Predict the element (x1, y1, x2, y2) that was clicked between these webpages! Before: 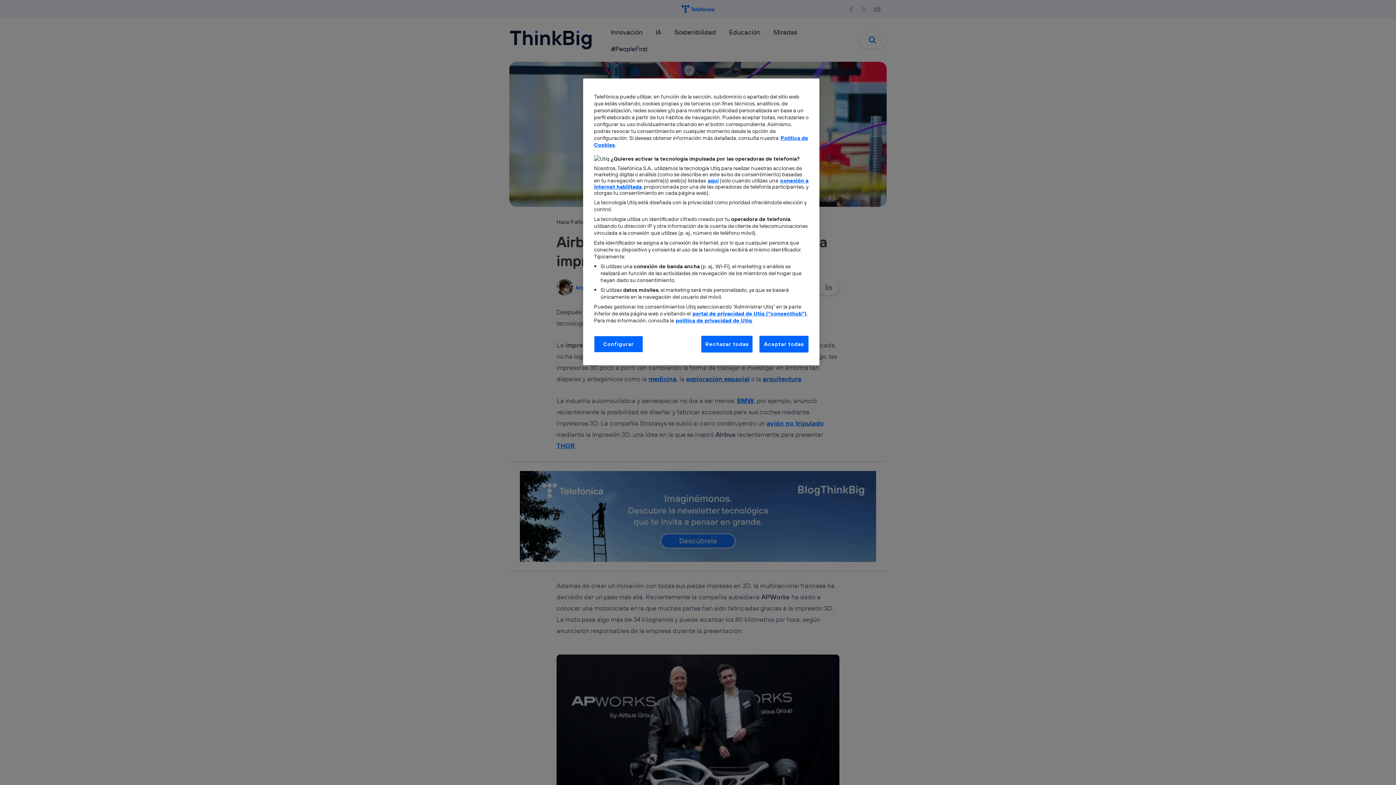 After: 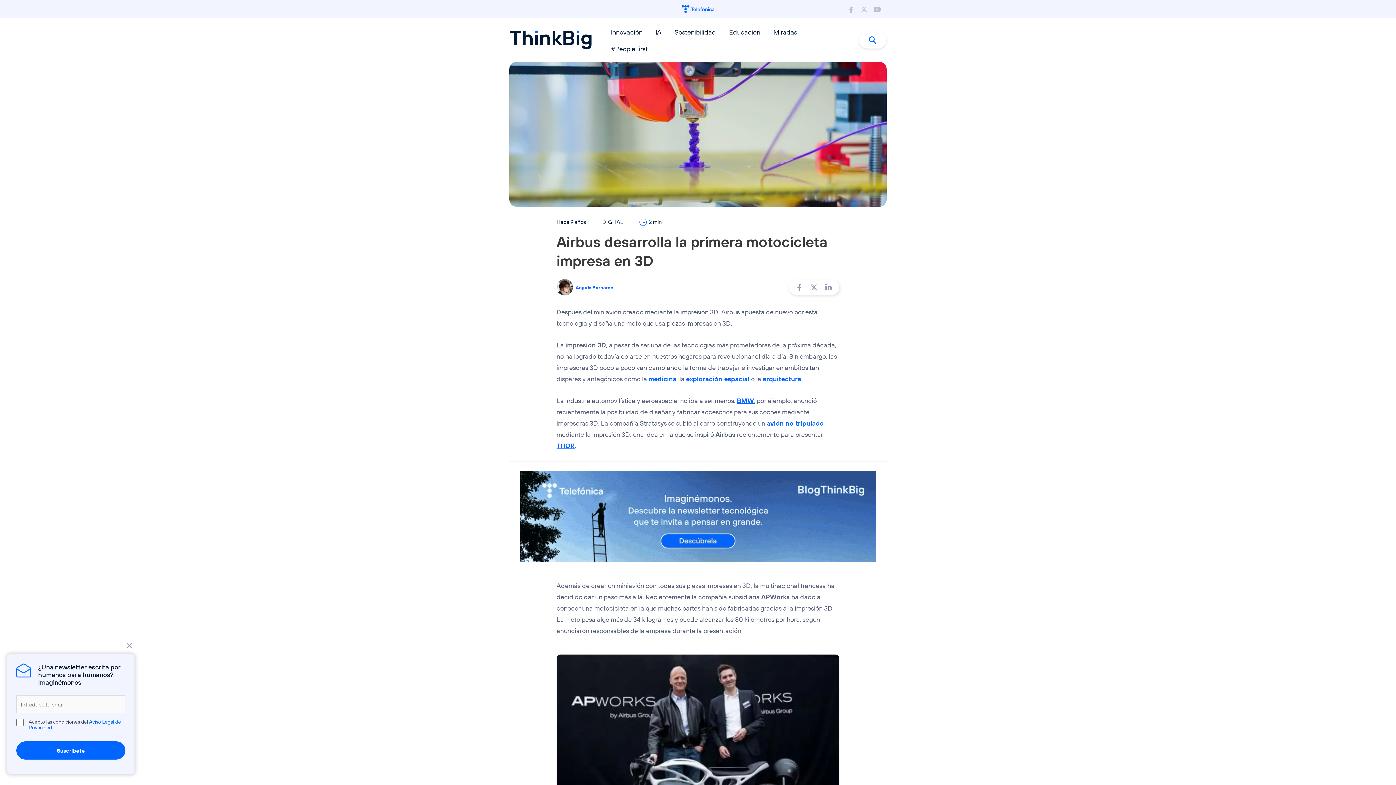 Action: label: Rechazar todas bbox: (701, 336, 752, 352)